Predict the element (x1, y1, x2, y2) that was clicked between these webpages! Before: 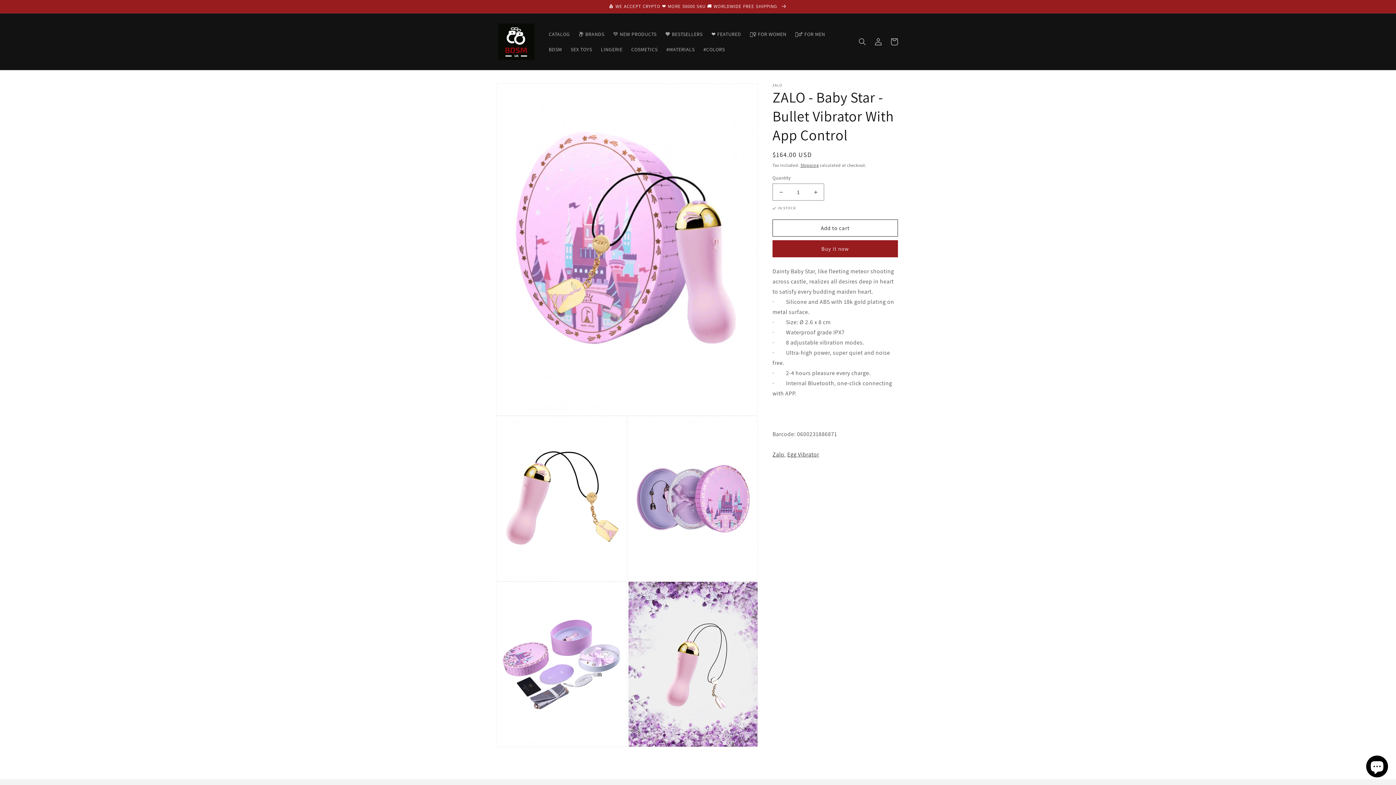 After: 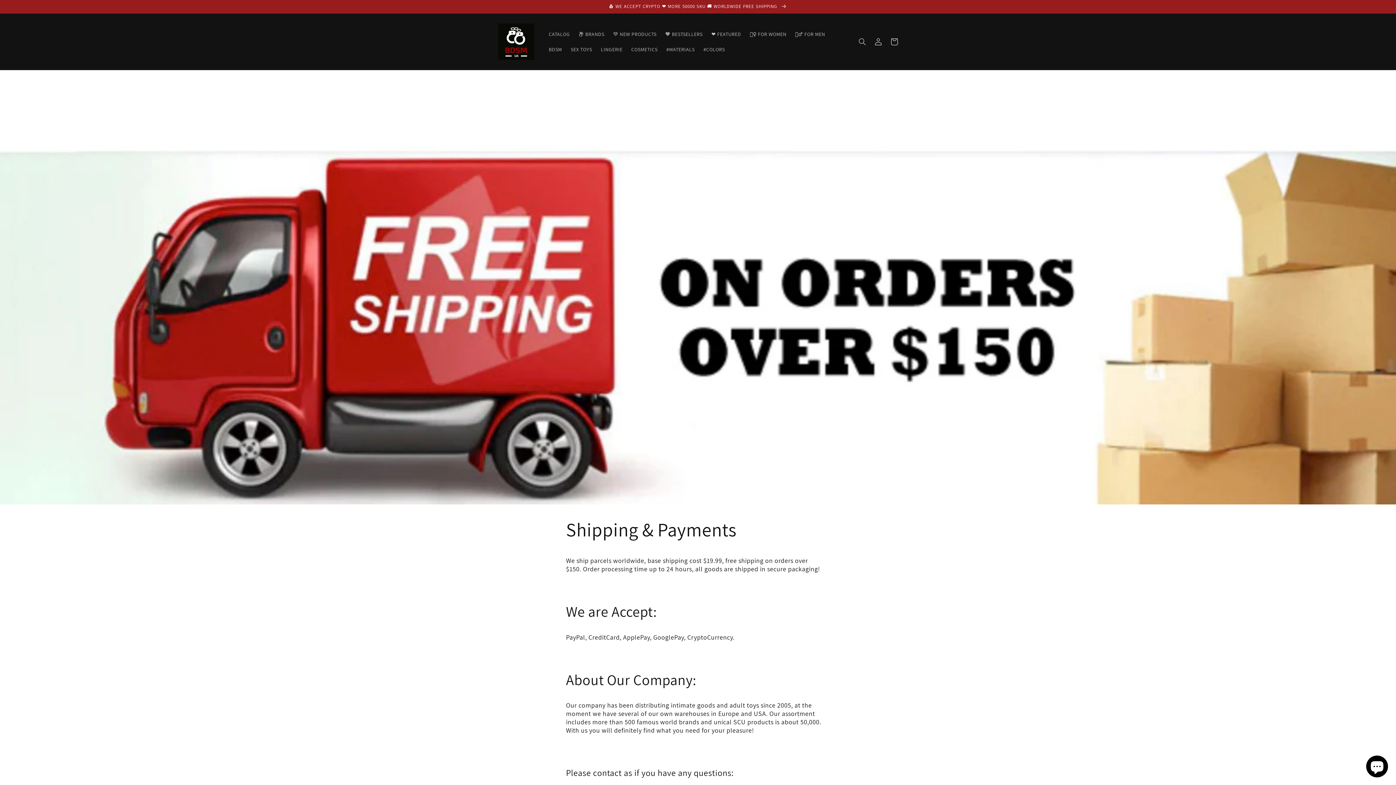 Action: label: 💰 WE ACCEPT CRYPTO ❤️ MORE 50000 SKU 🚚 WORLDWIDE FREE SHIPPING  bbox: (0, 0, 1396, 13)